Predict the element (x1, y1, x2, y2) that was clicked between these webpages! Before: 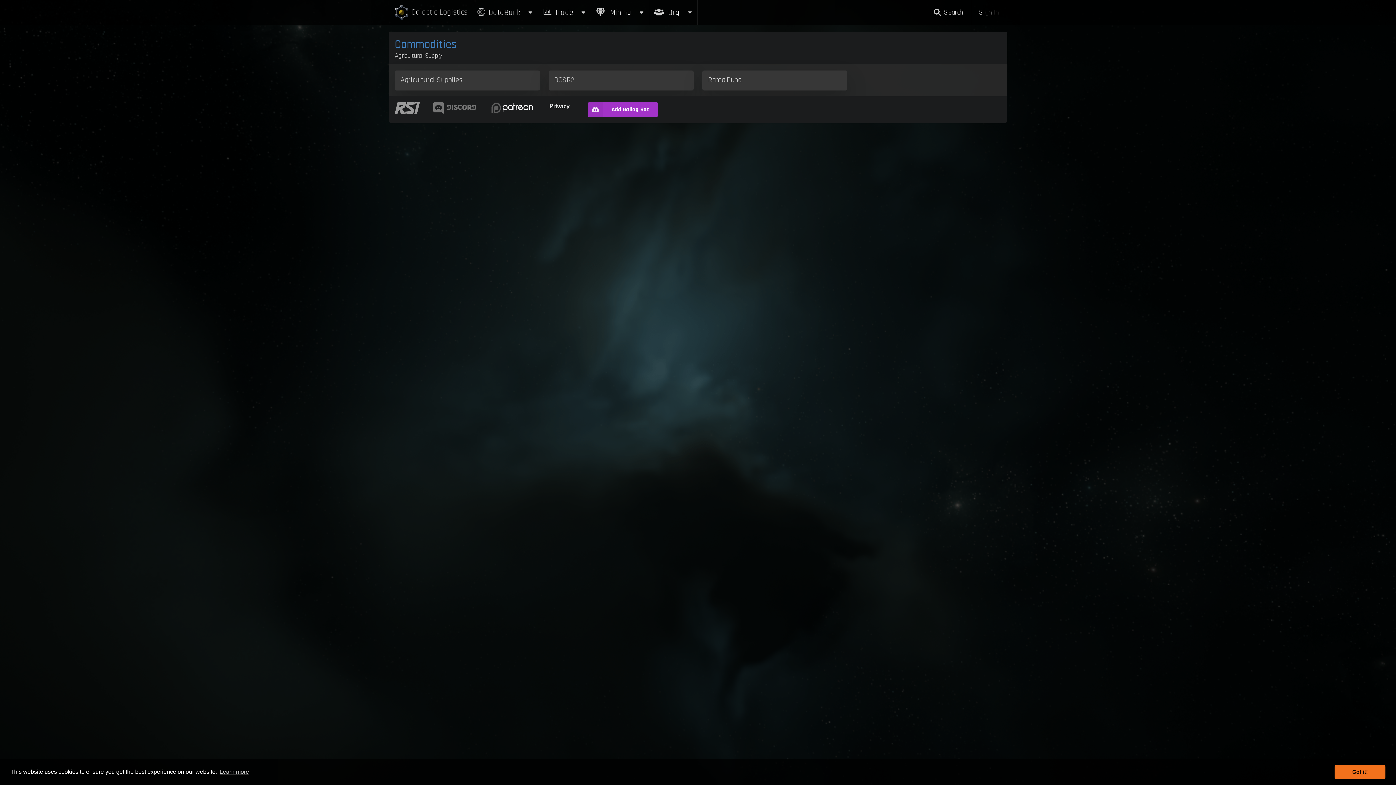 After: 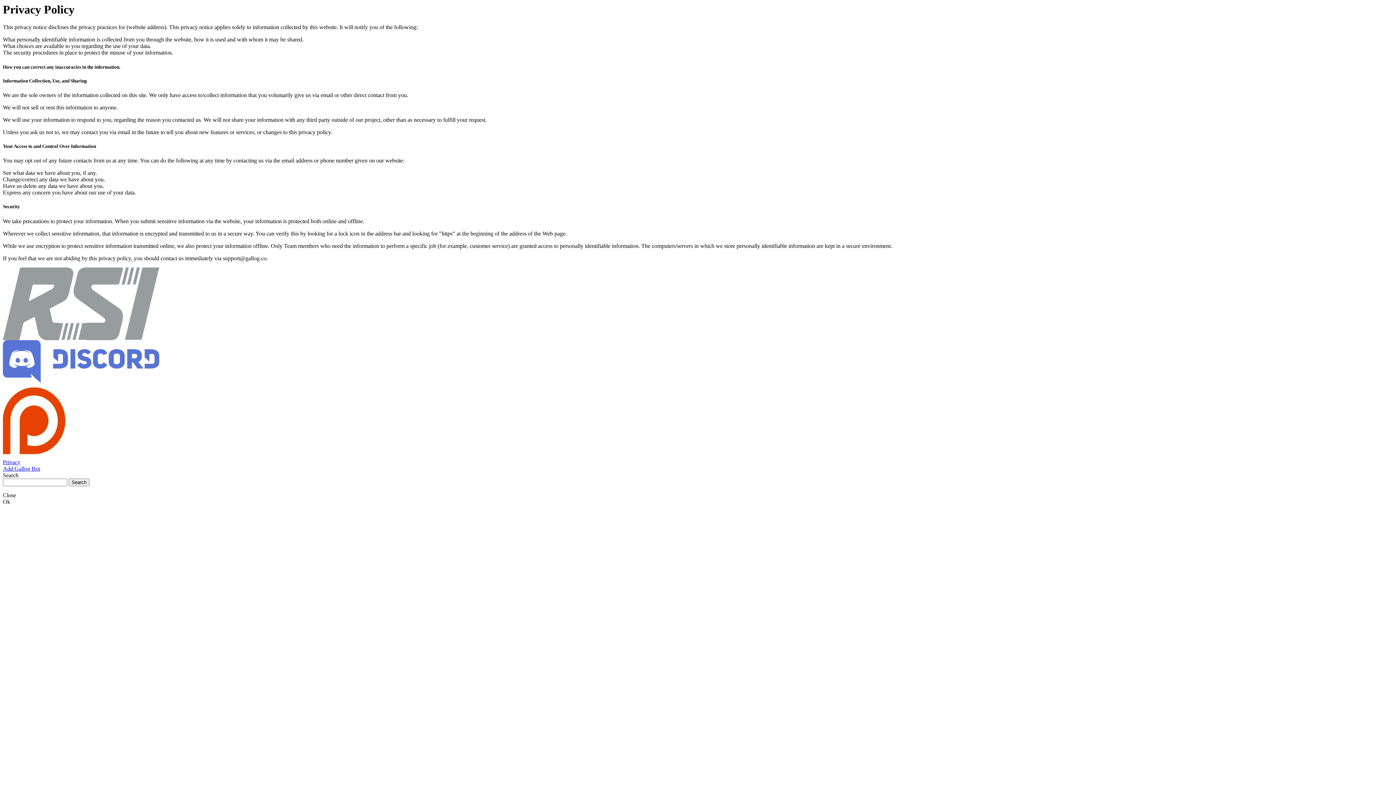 Action: bbox: (549, 102, 569, 110) label: Privacy